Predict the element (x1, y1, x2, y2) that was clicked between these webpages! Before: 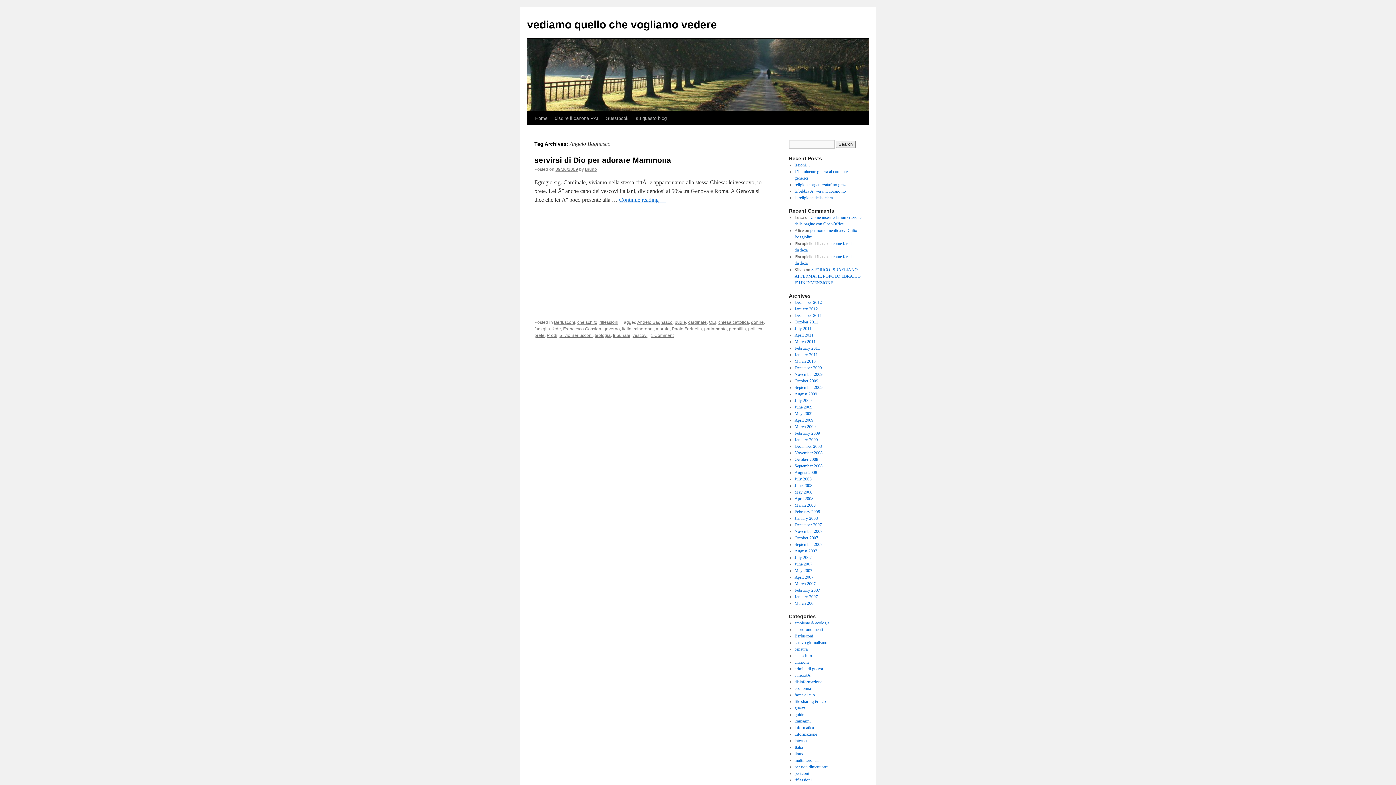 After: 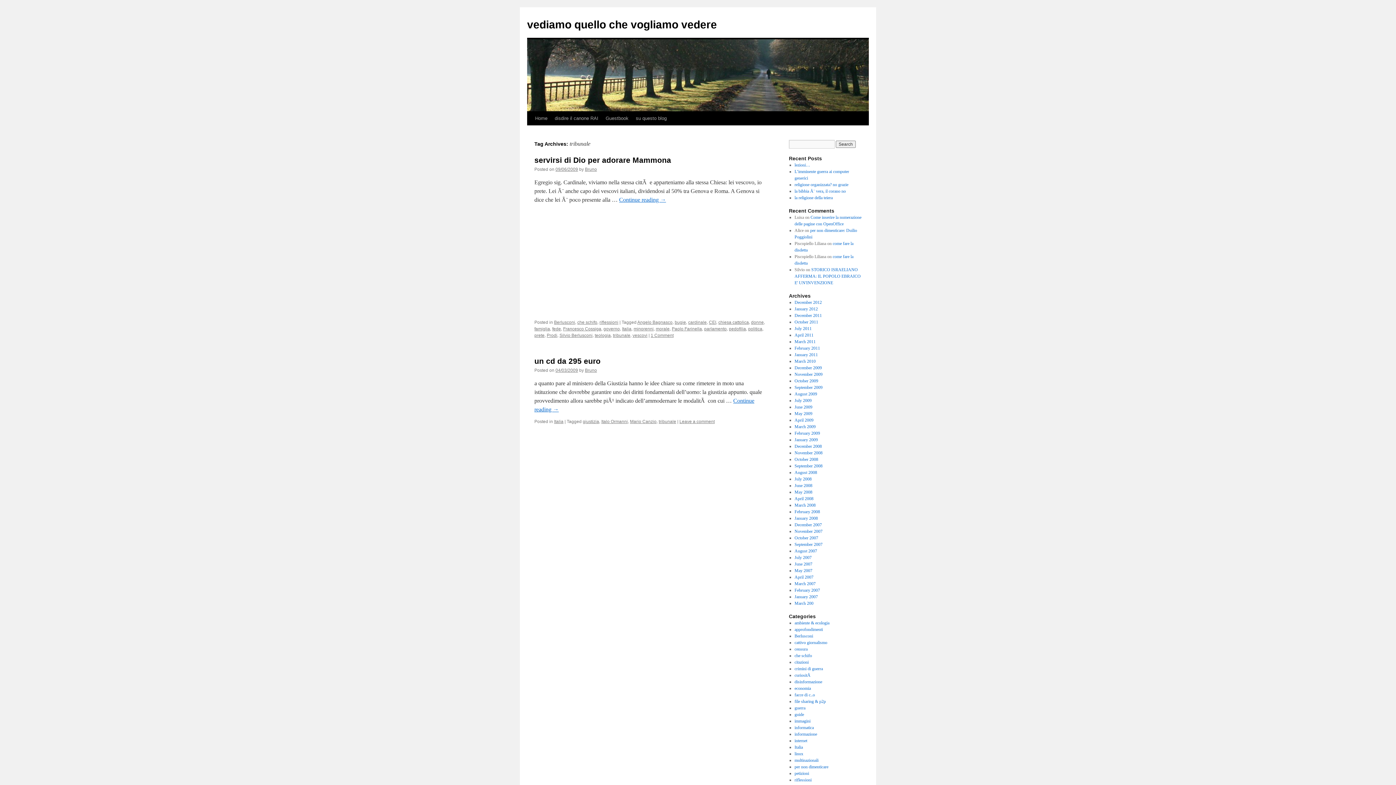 Action: label: tribunale bbox: (613, 333, 630, 338)